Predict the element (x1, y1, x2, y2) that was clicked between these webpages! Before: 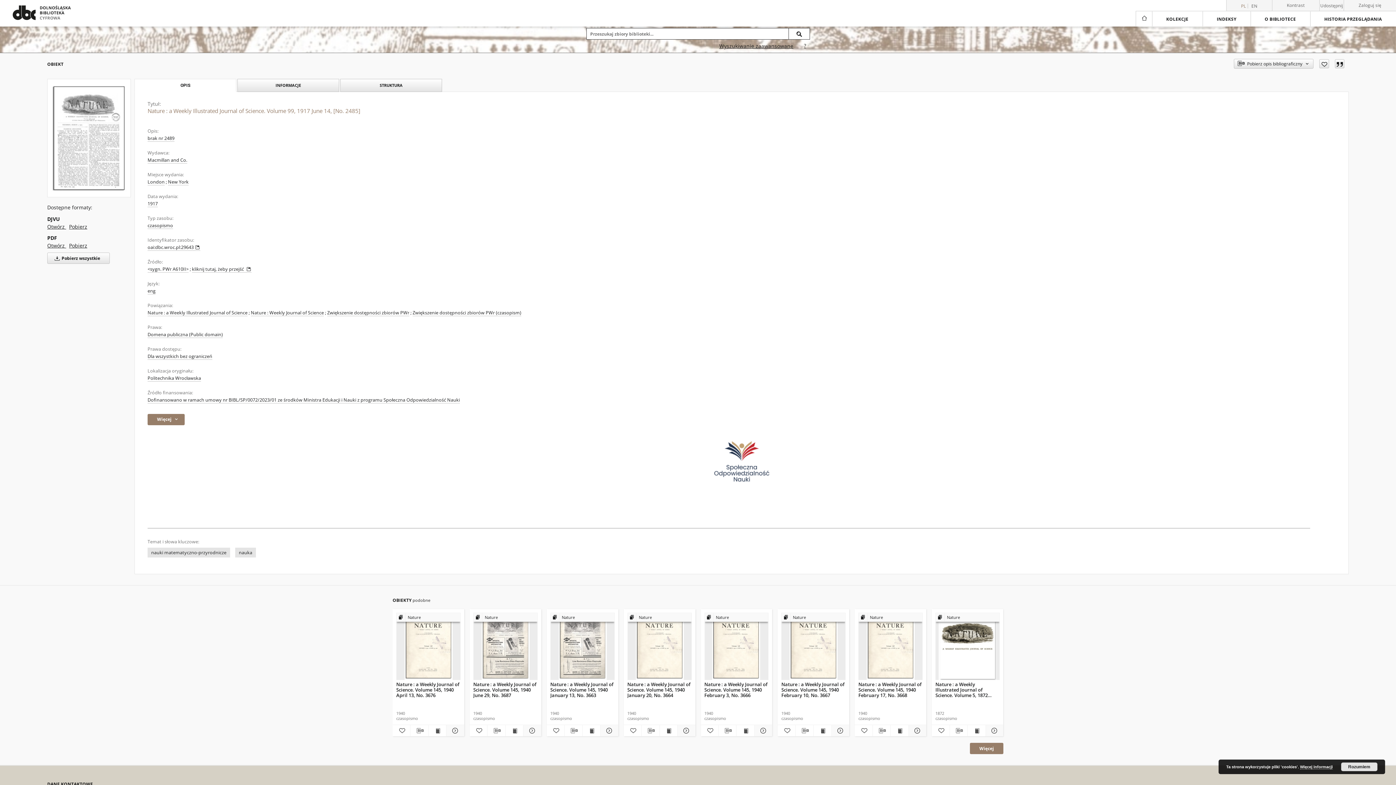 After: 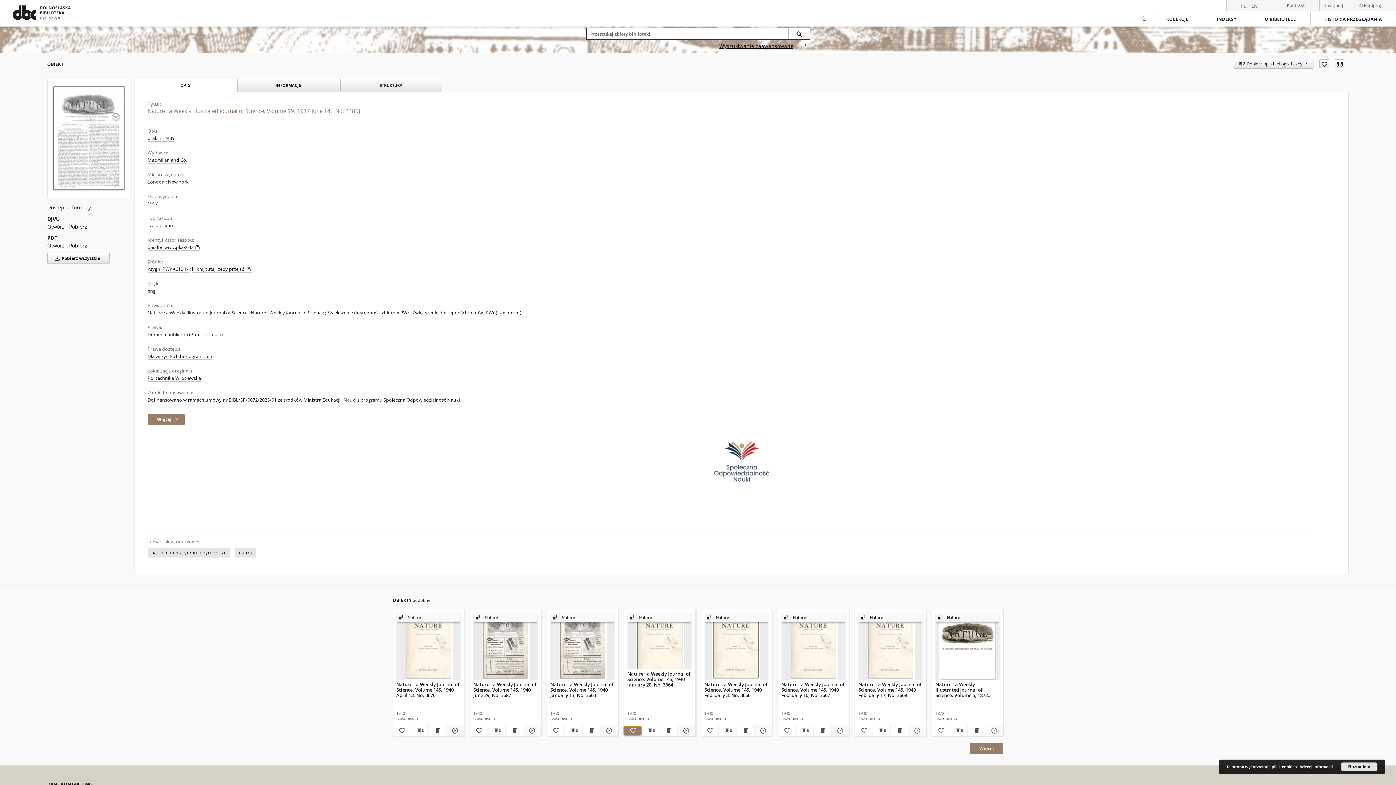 Action: bbox: (623, 726, 641, 735) label: Dodaj do ulubionych